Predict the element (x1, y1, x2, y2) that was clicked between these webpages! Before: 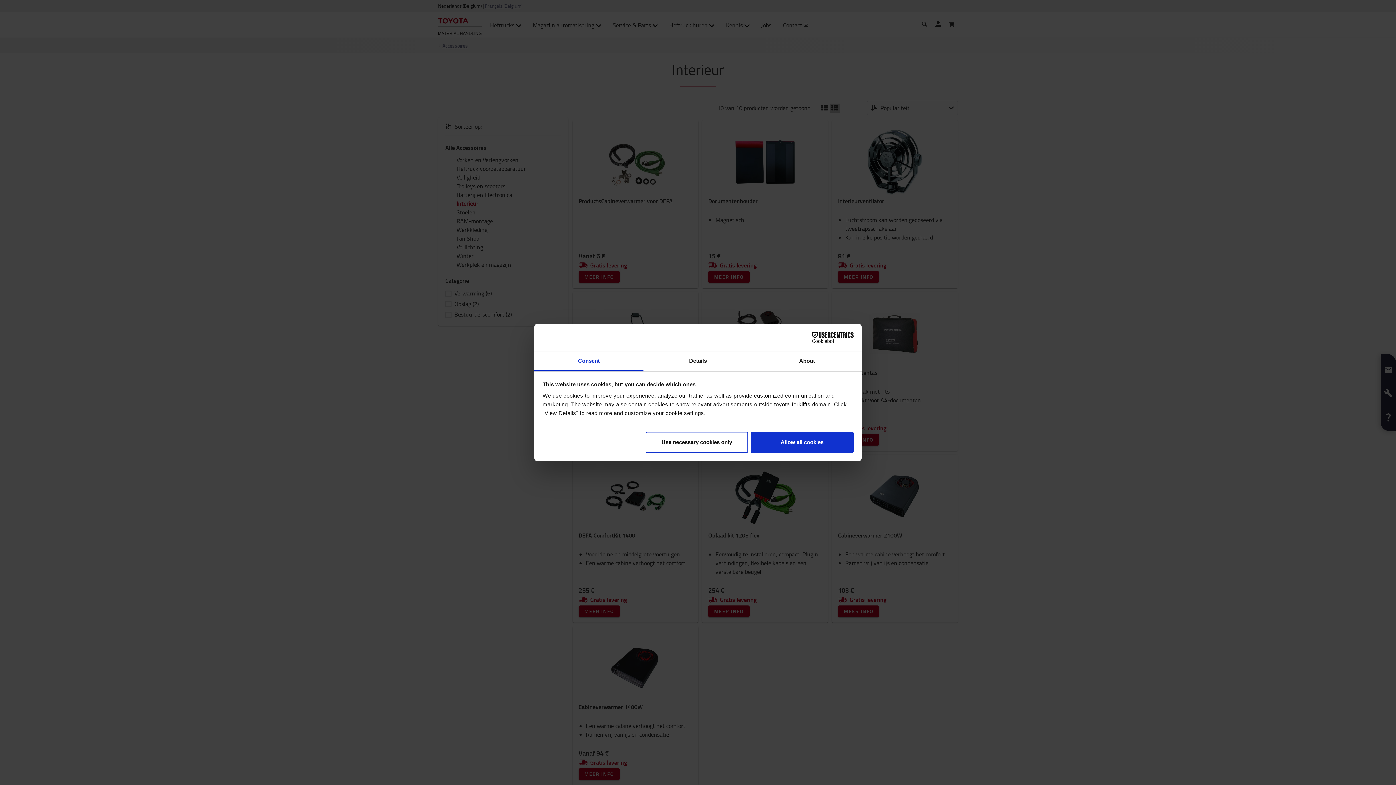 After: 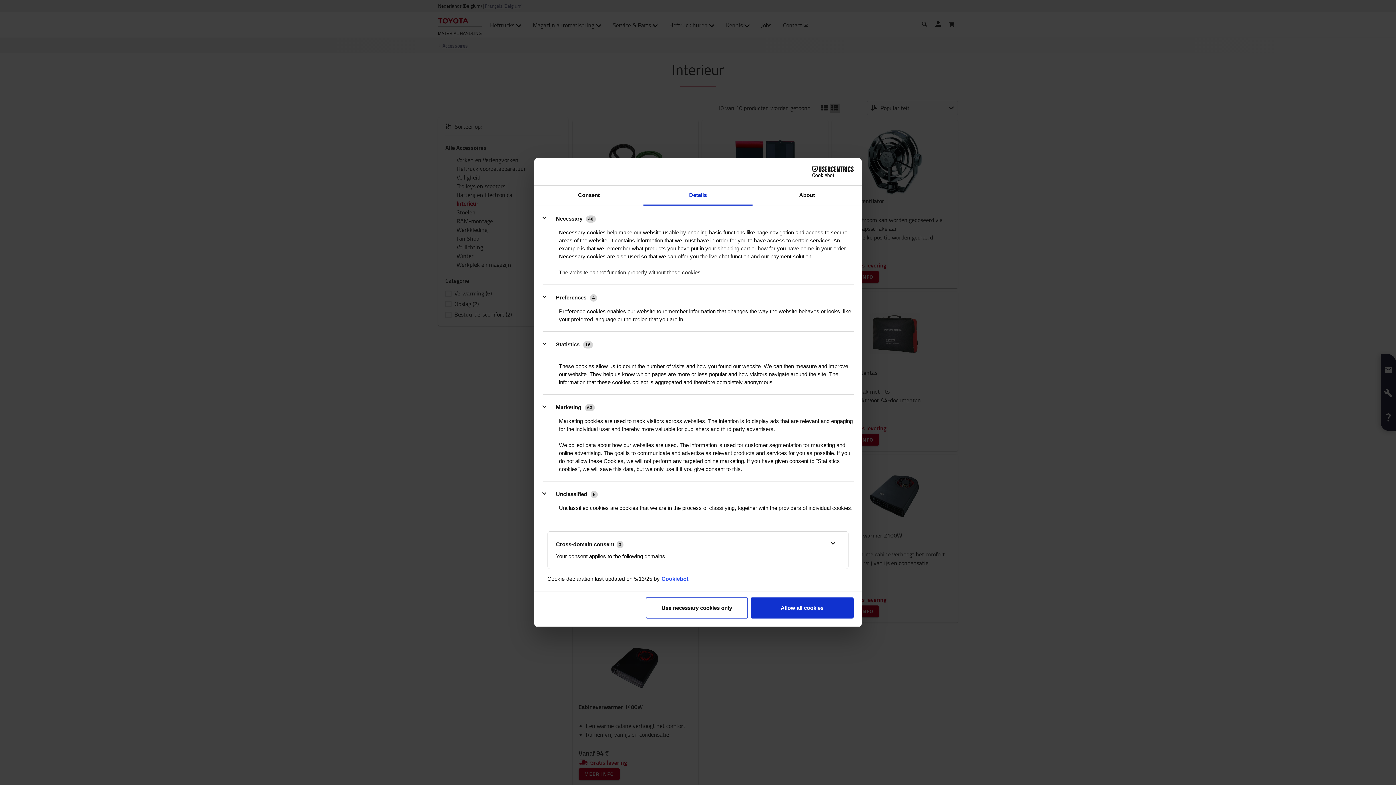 Action: bbox: (643, 351, 752, 371) label: Details